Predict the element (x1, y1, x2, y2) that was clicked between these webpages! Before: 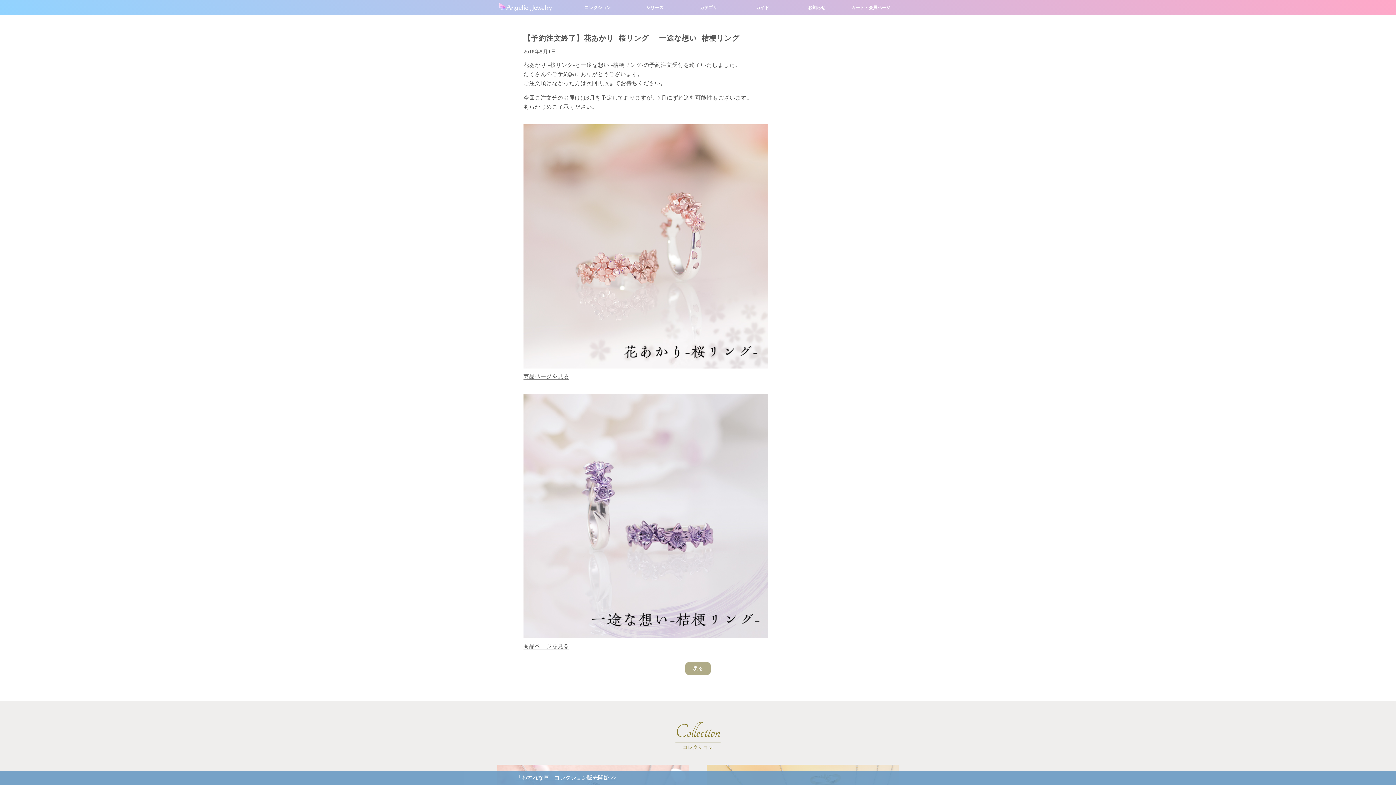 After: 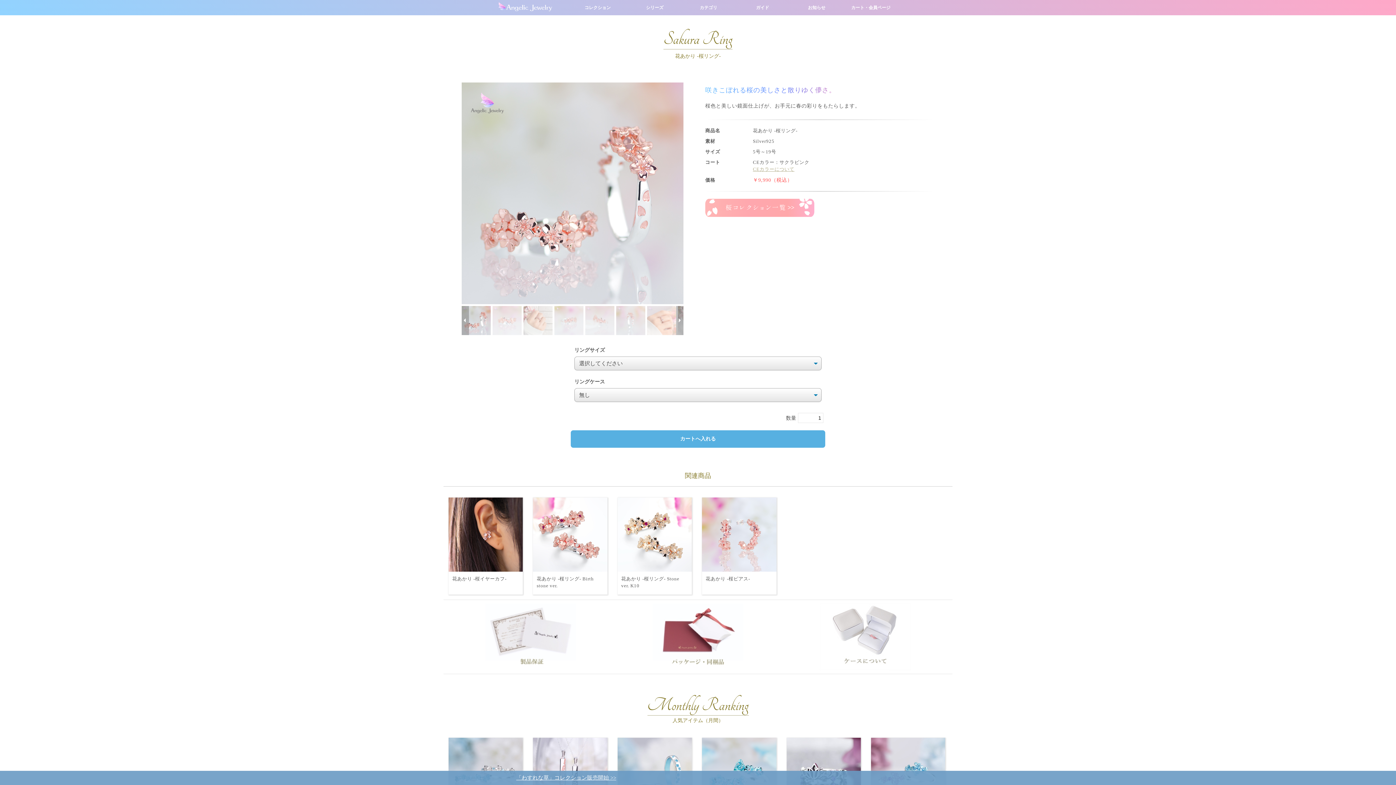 Action: bbox: (523, 241, 768, 247)